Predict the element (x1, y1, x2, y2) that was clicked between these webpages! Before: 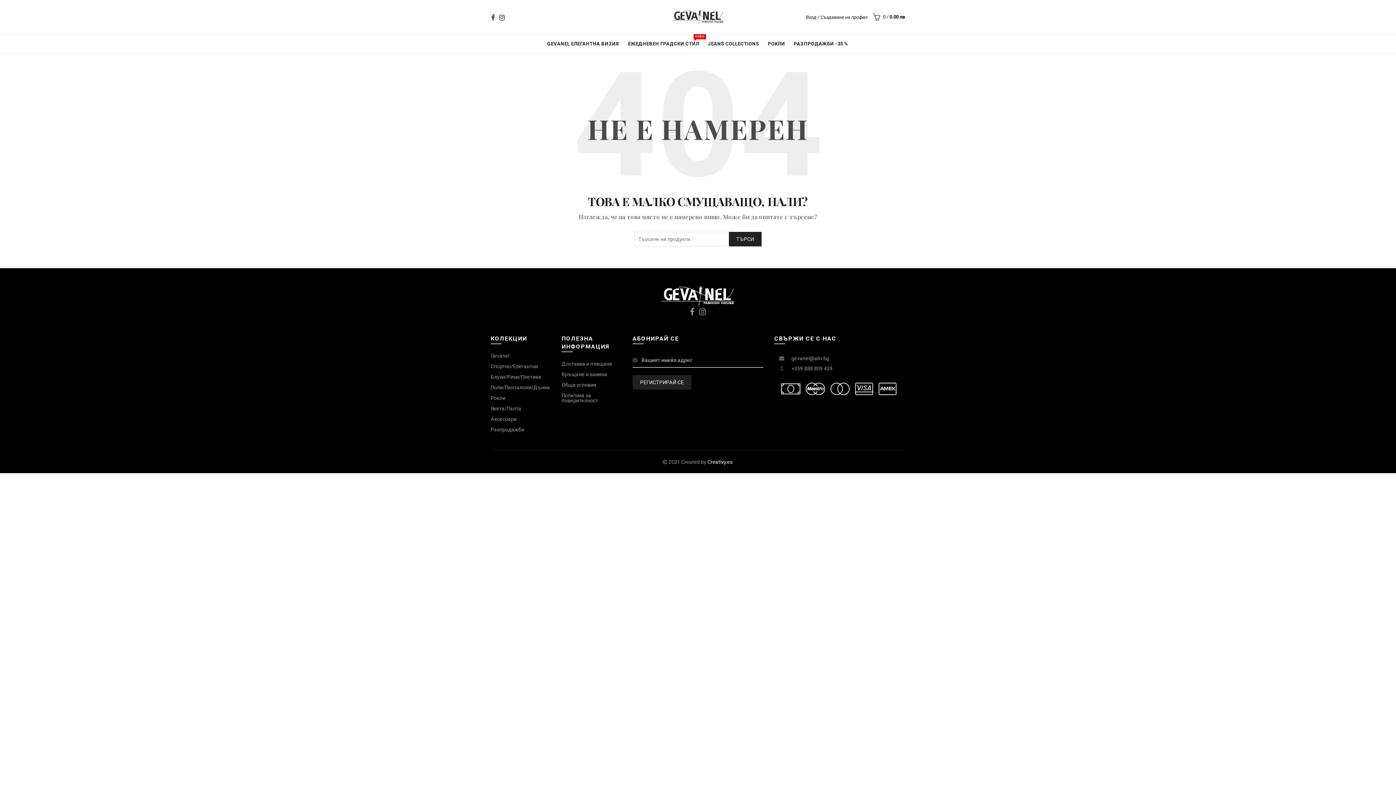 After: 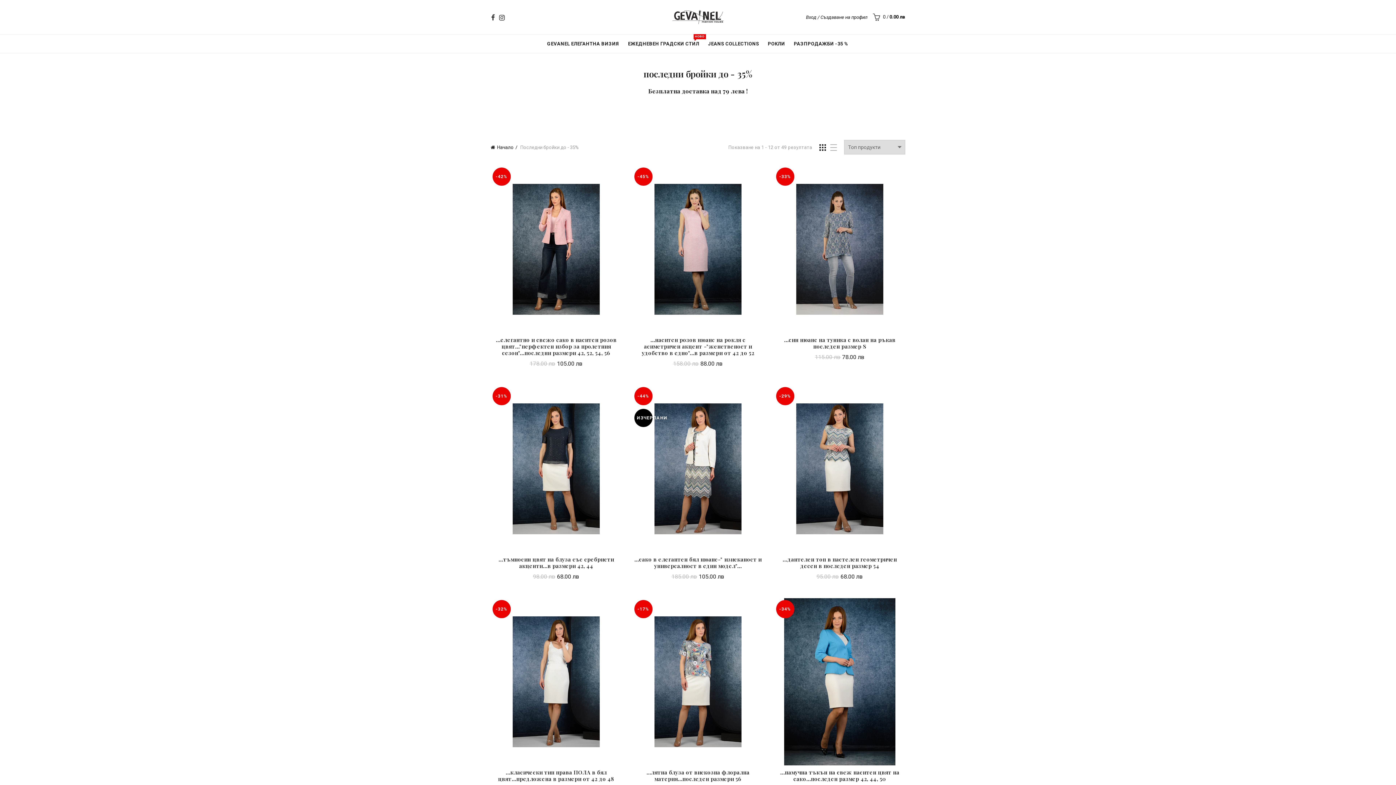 Action: bbox: (490, 426, 524, 432) label: Разпродажби